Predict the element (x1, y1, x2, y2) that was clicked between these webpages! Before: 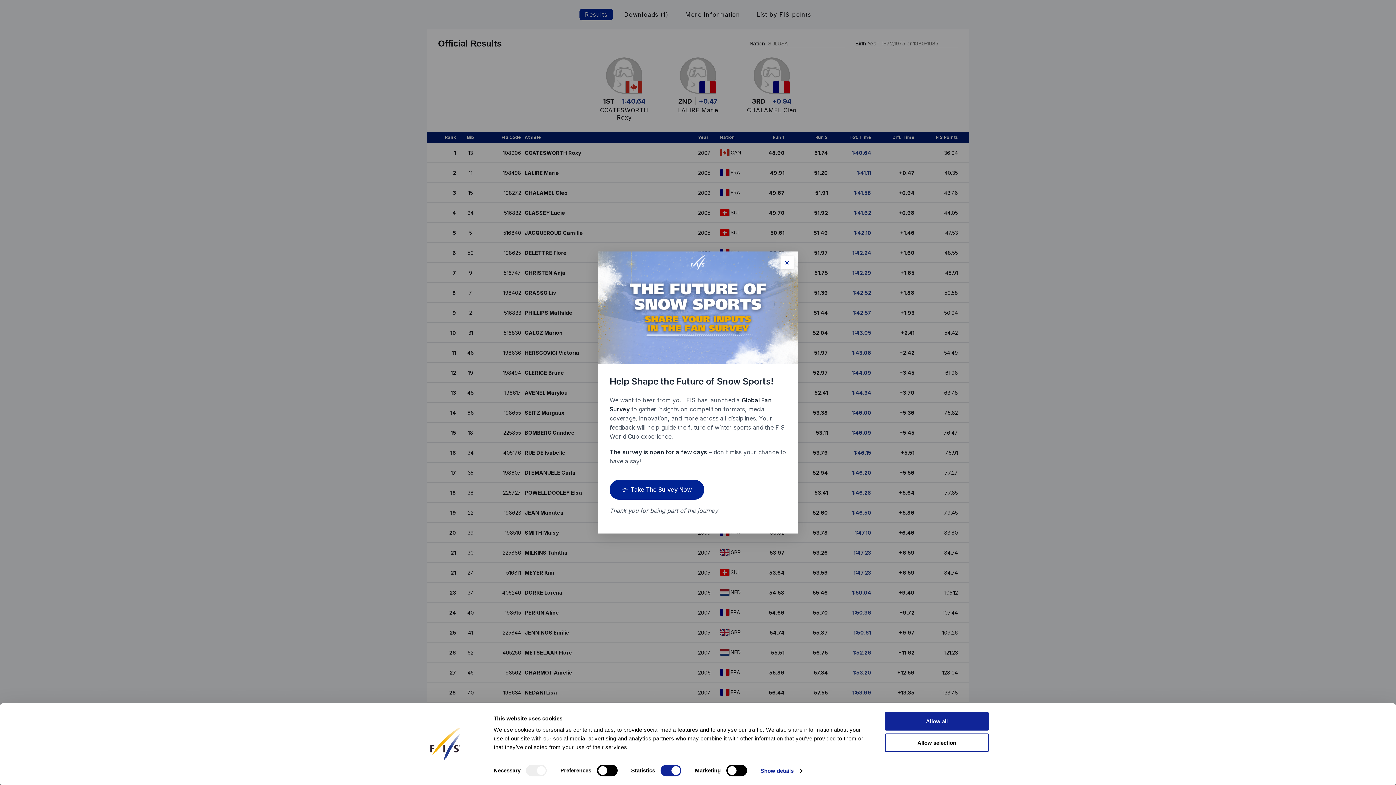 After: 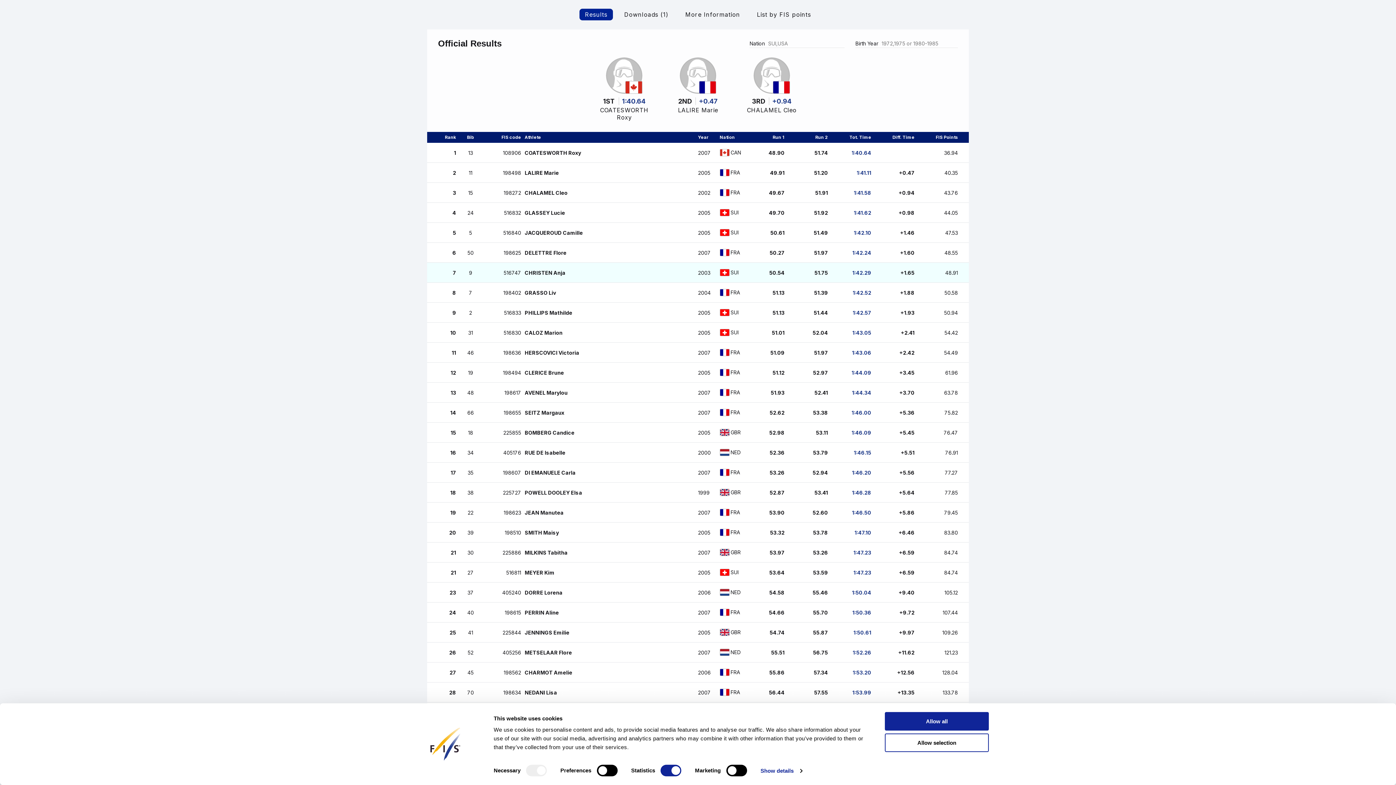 Action: bbox: (780, 256, 793, 269) label: Close popup